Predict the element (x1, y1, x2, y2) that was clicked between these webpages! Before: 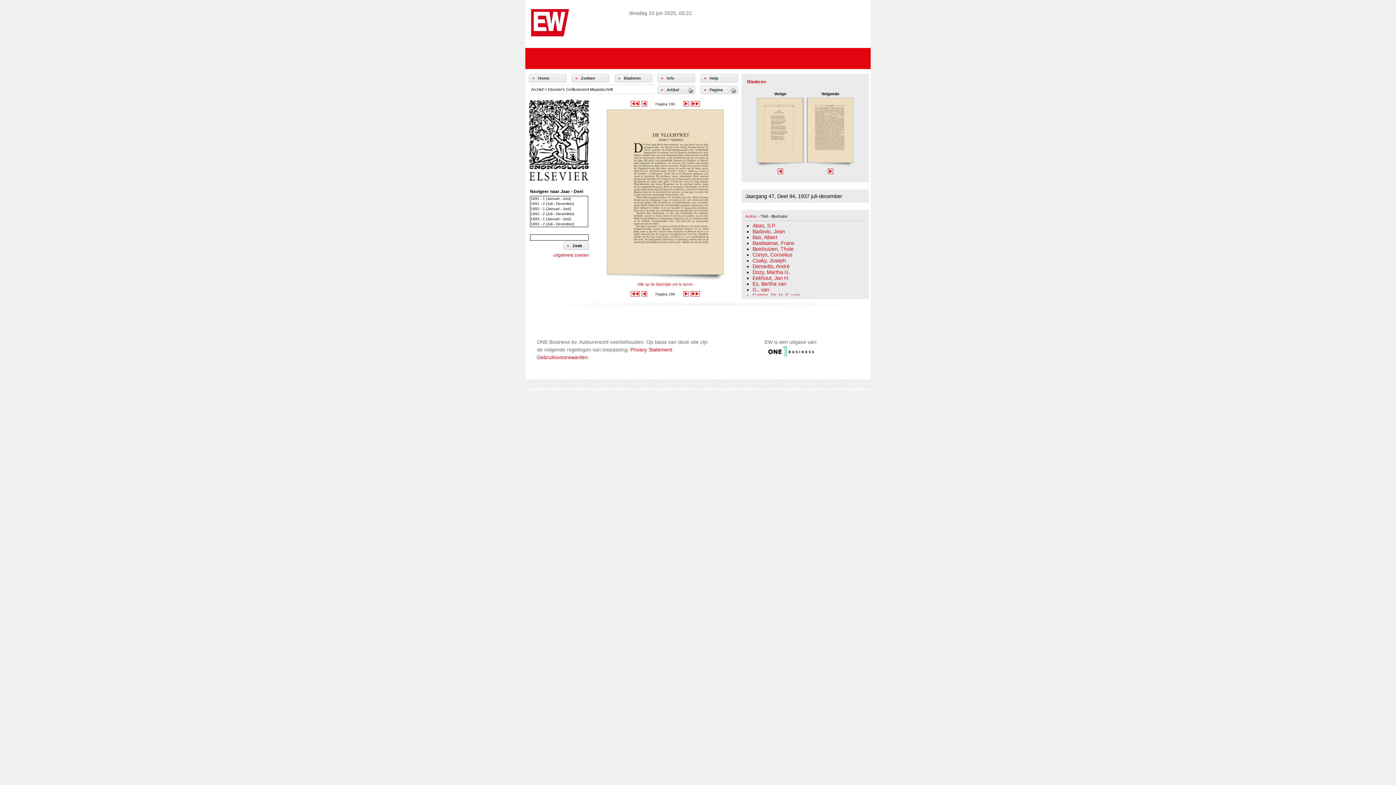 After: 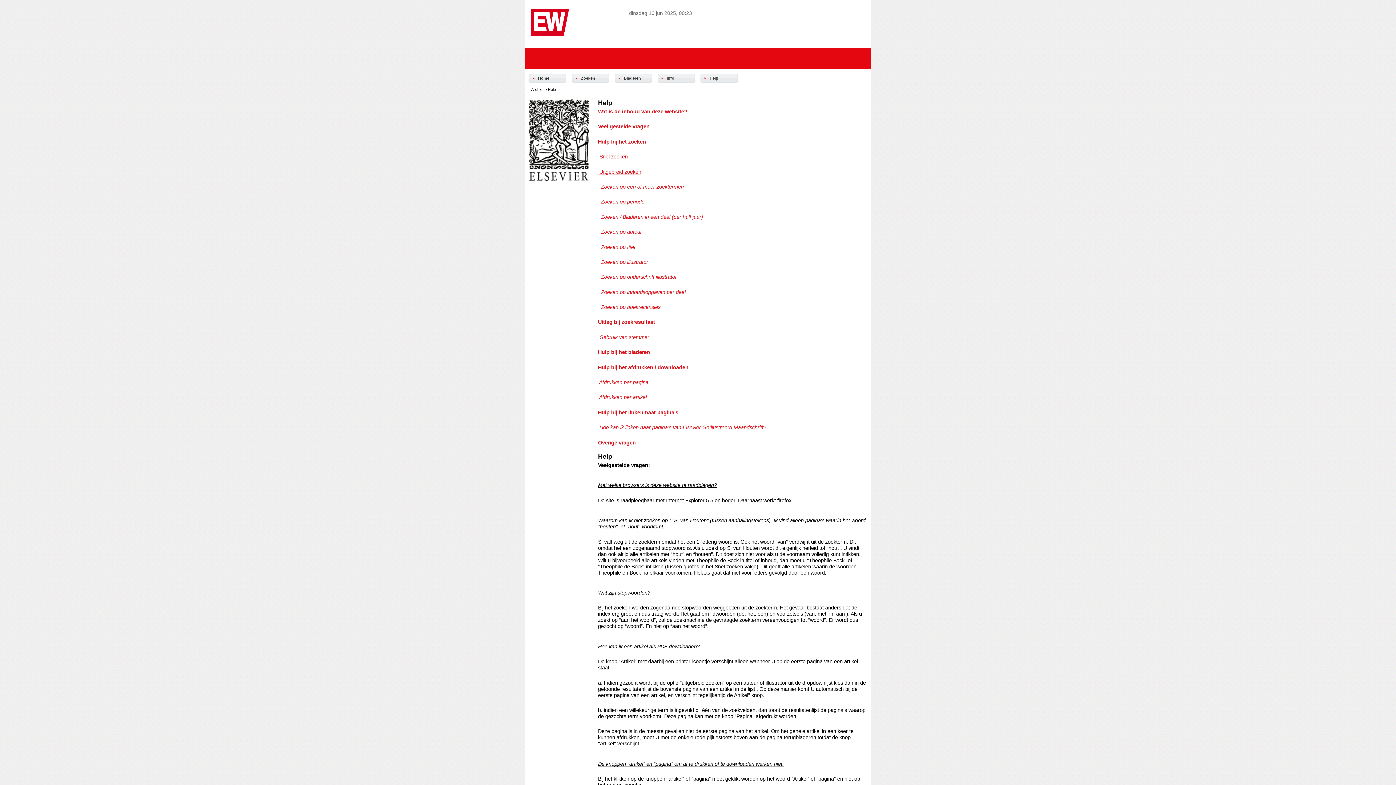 Action: bbox: (709, 76, 718, 80) label: Help